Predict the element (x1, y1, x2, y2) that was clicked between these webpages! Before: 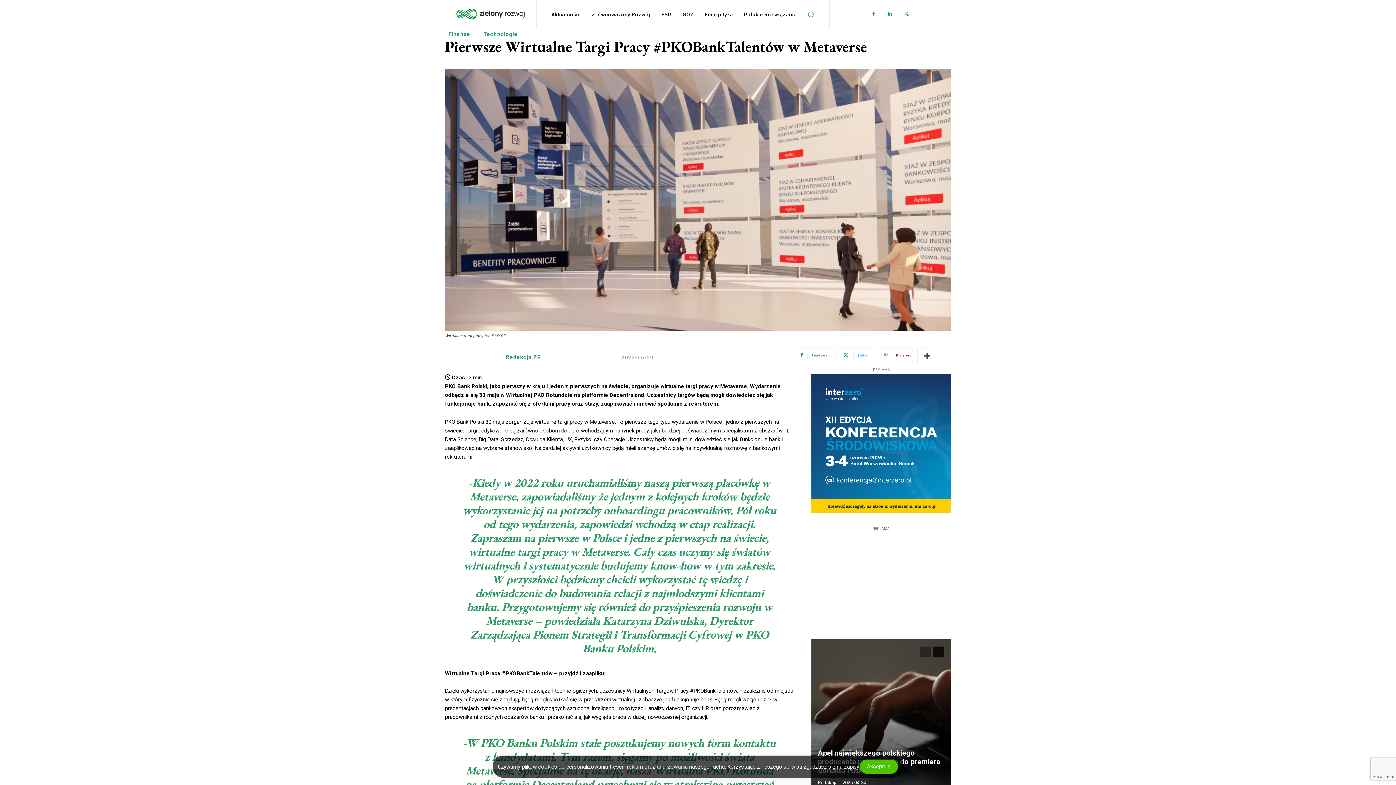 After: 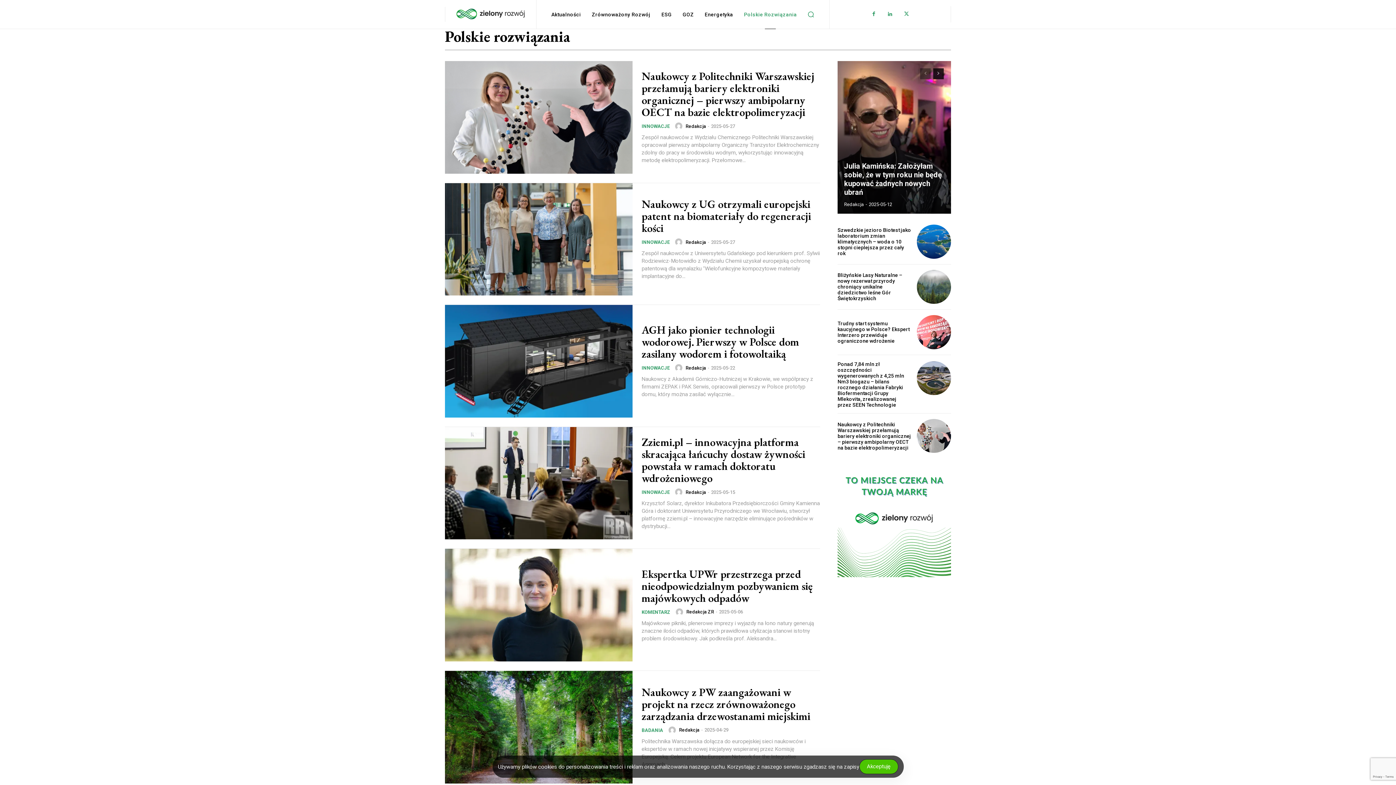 Action: bbox: (740, 0, 800, 29) label: Polskie Rozwiązania